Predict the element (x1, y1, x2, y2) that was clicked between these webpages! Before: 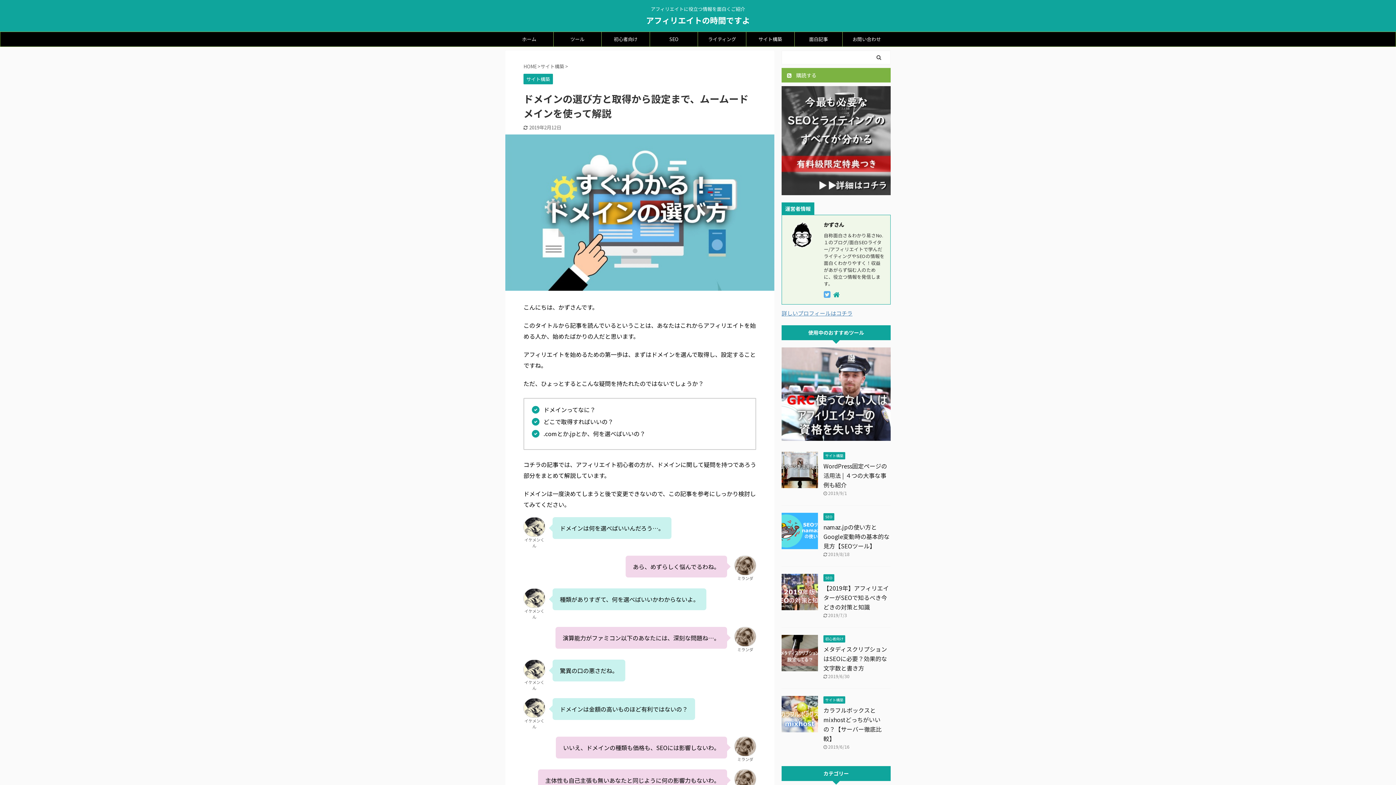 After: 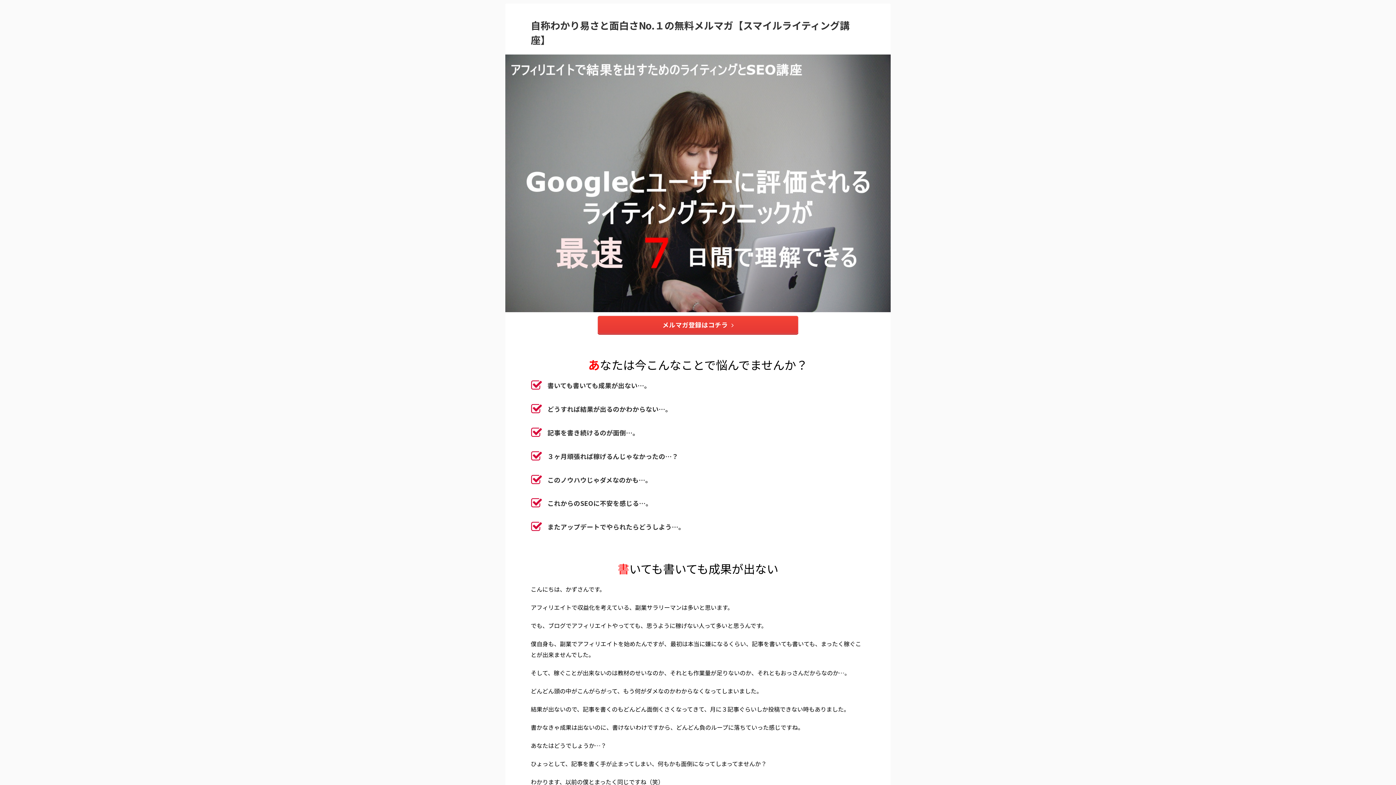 Action: bbox: (781, 86, 890, 195)